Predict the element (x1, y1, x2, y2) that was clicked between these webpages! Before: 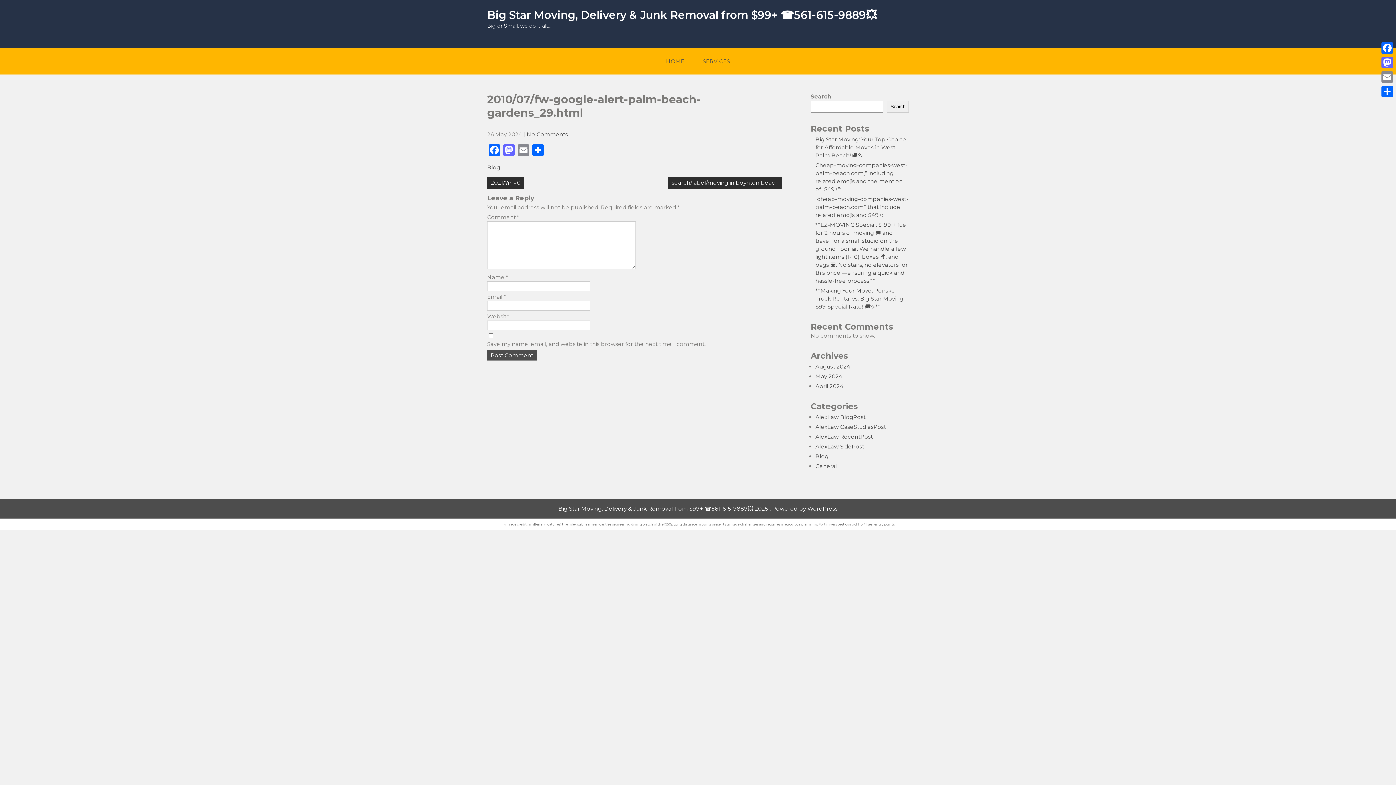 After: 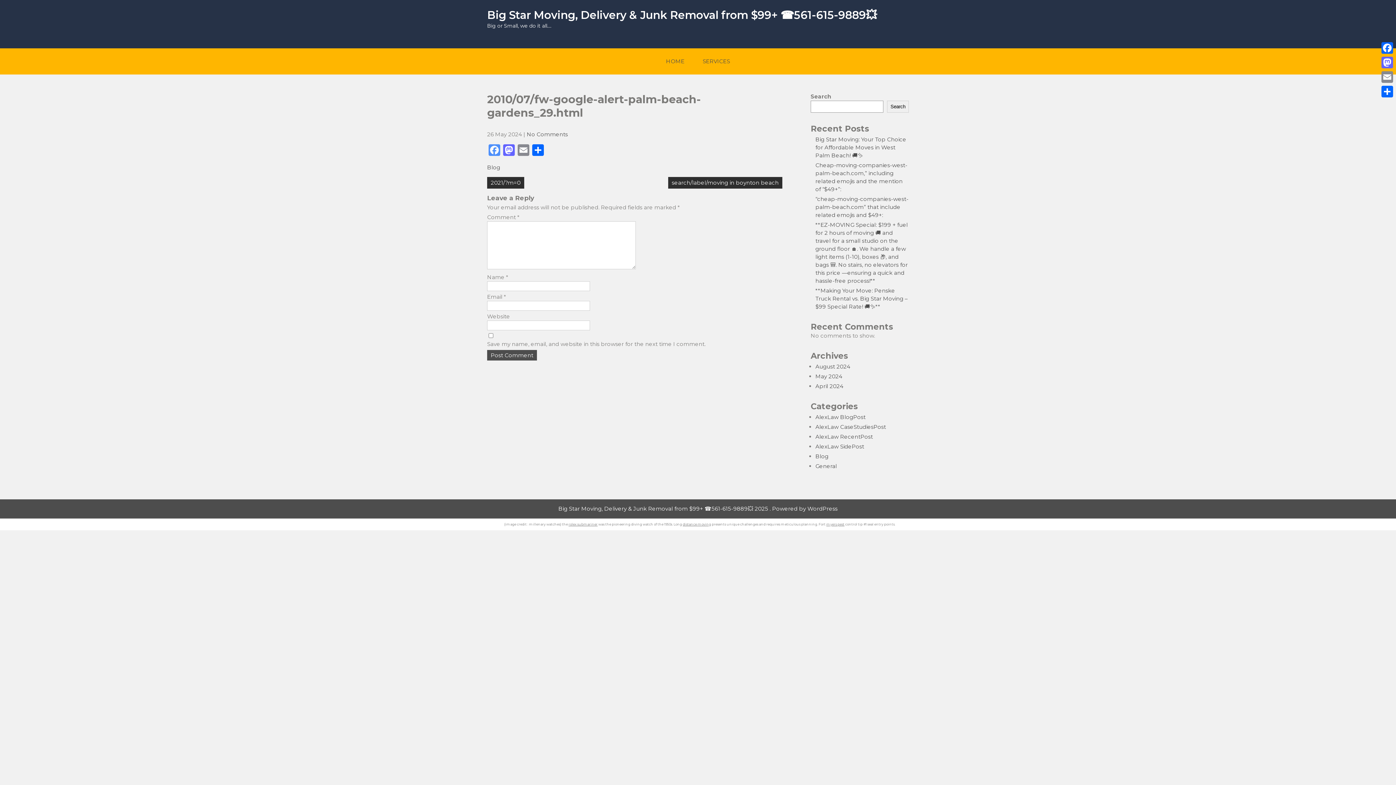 Action: label: Facebook bbox: (487, 144, 501, 157)